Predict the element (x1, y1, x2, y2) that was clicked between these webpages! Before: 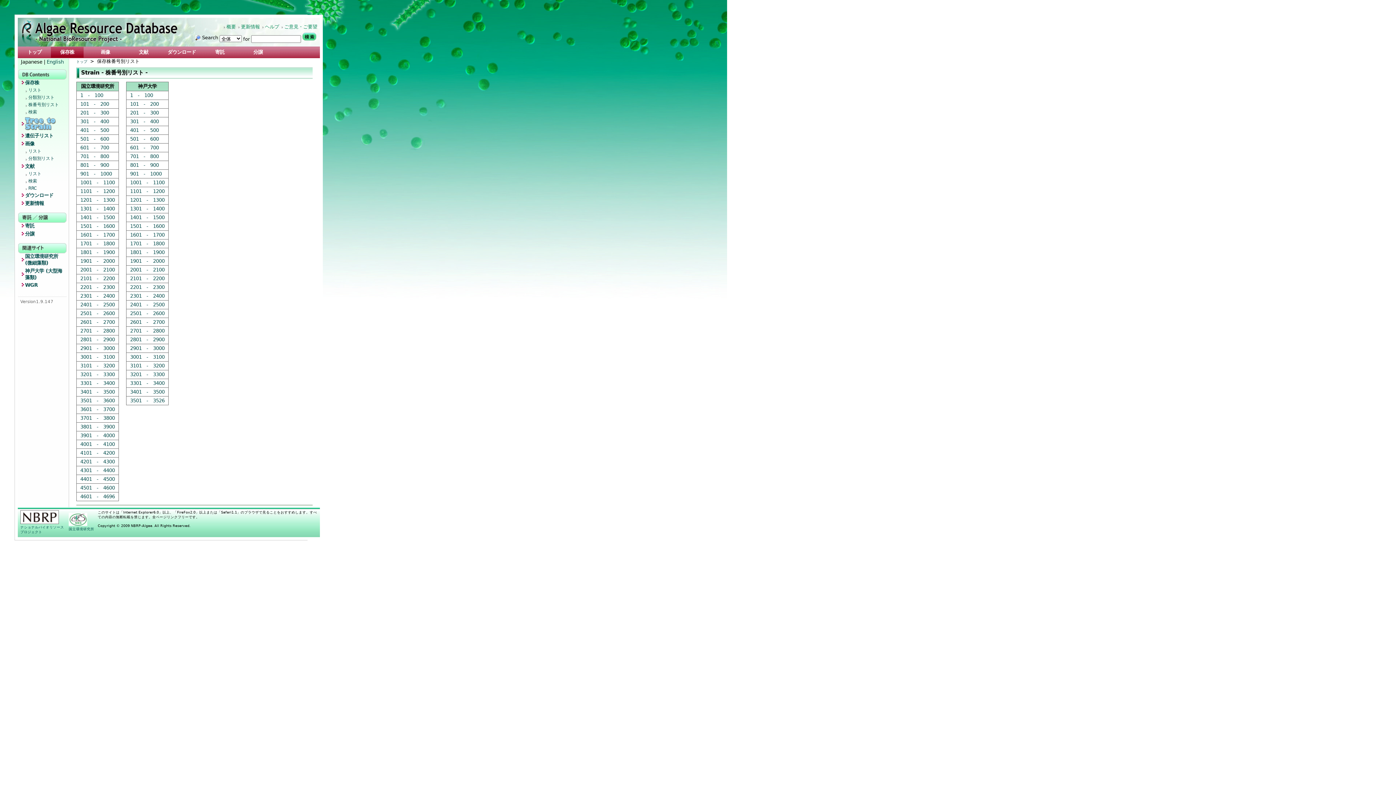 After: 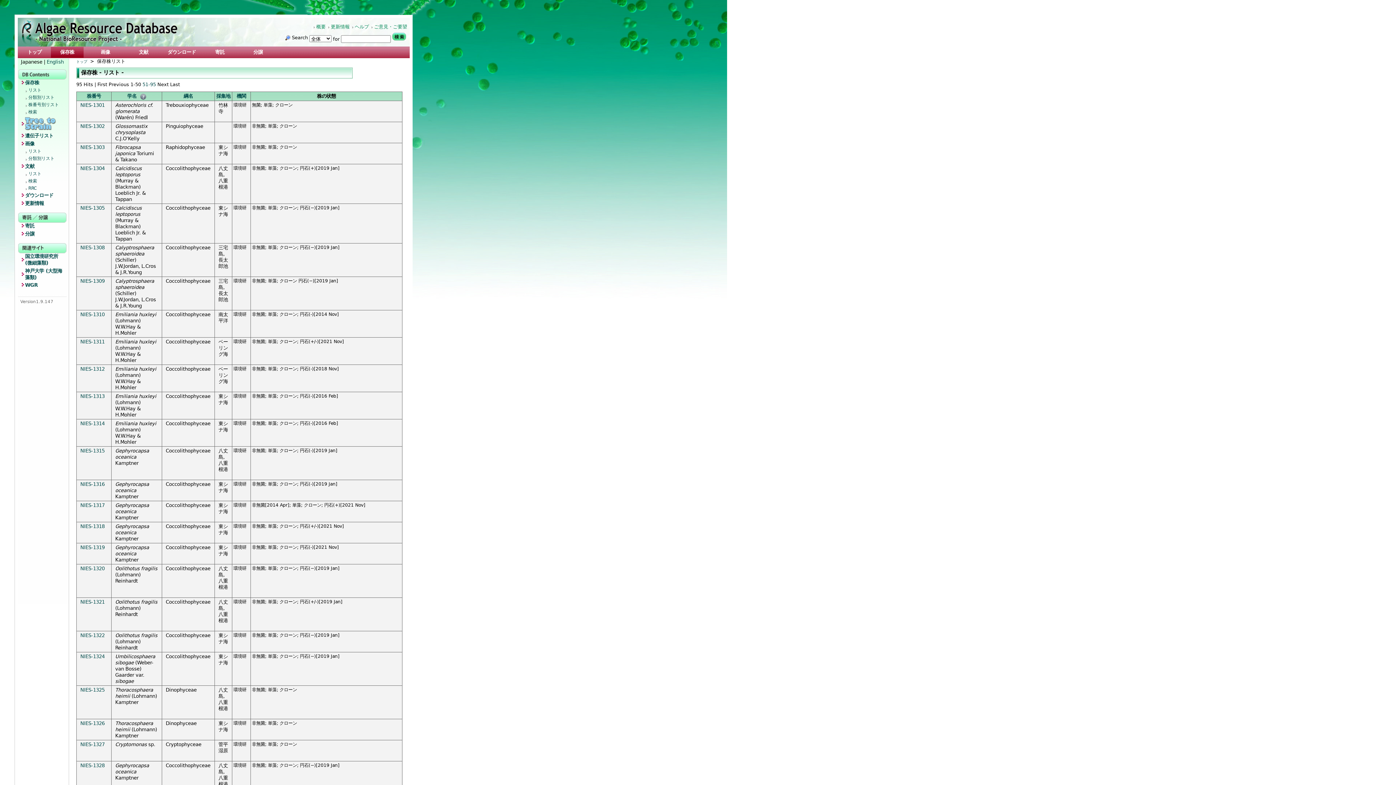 Action: label: 1301　-　1400 bbox: (80, 206, 114, 211)